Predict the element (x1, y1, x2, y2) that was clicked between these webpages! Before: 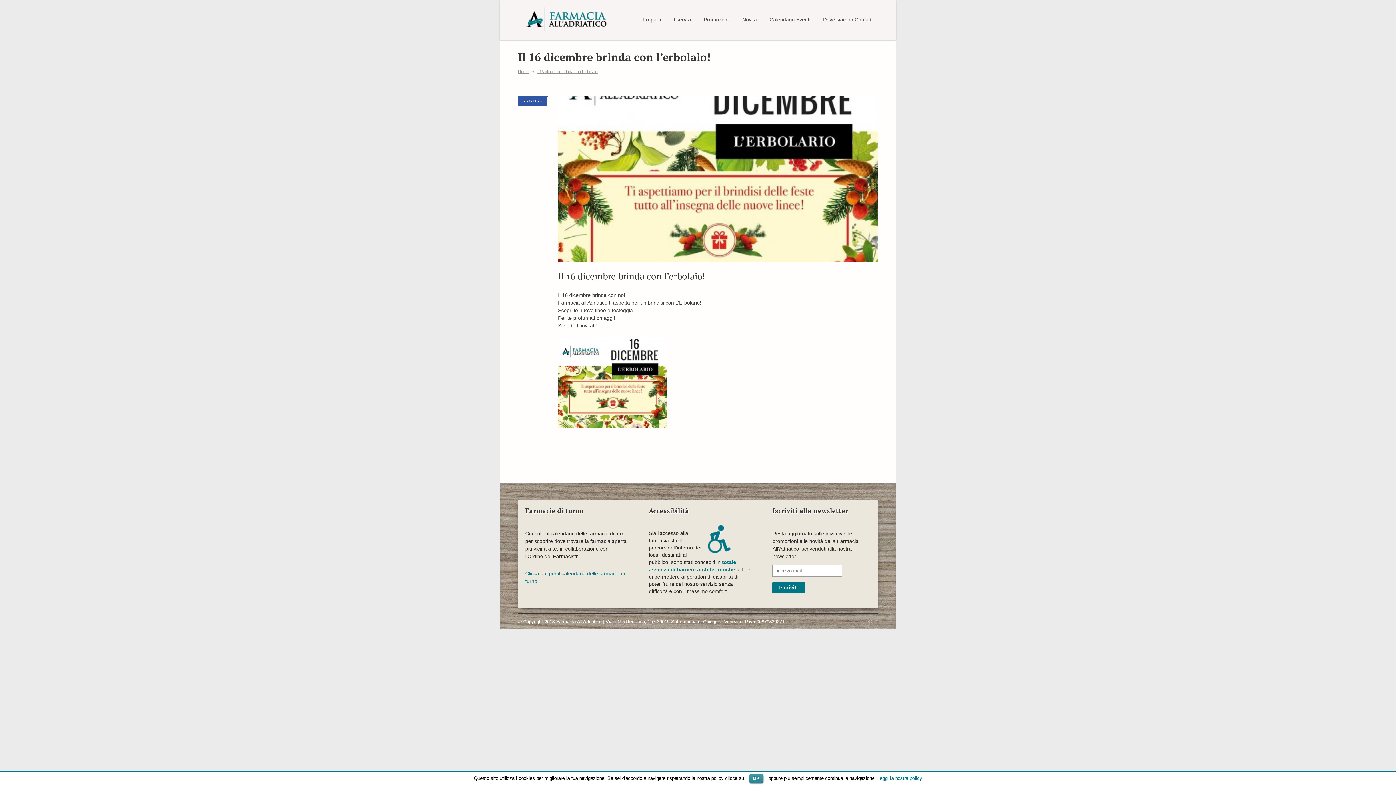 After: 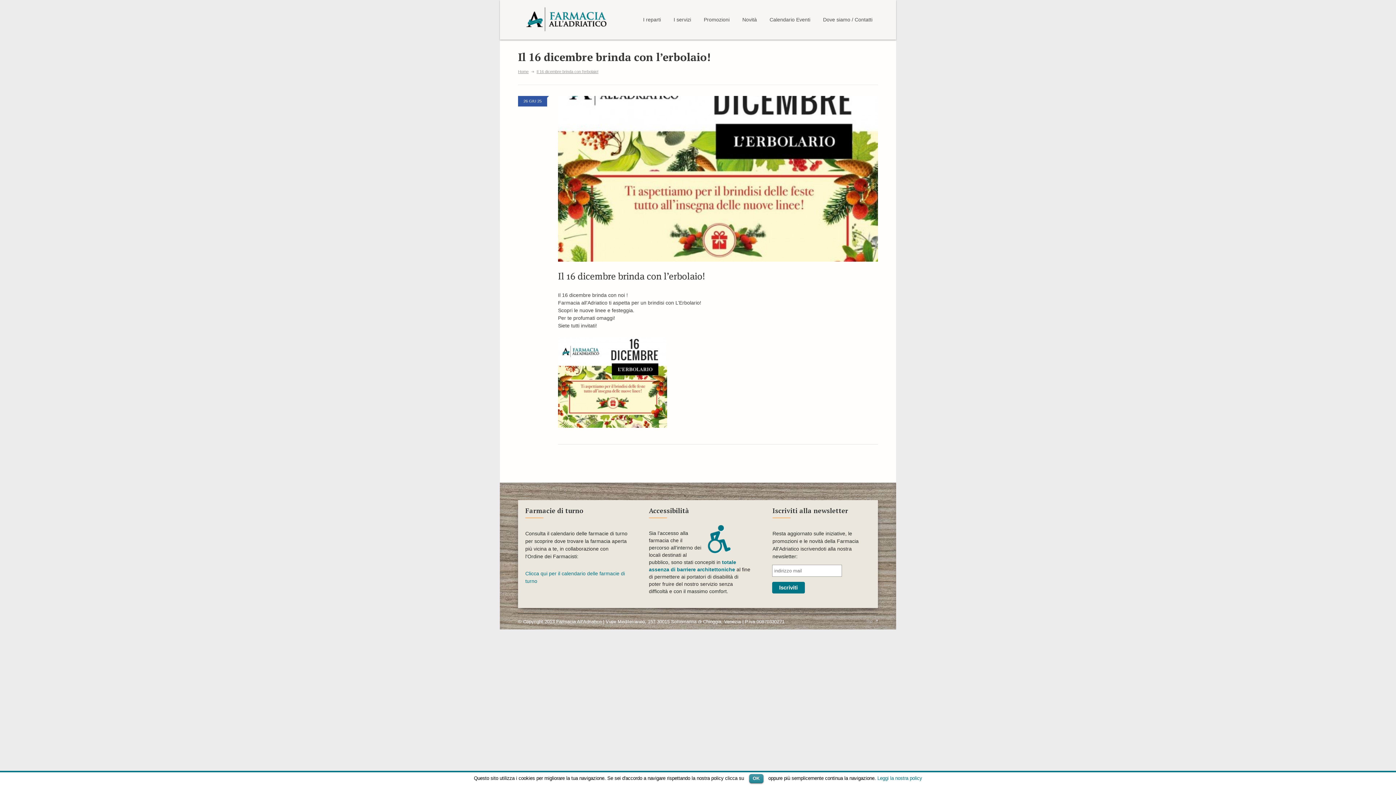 Action: bbox: (558, 272, 705, 281) label: Il 16 dicembre brinda con l’erbolaio!